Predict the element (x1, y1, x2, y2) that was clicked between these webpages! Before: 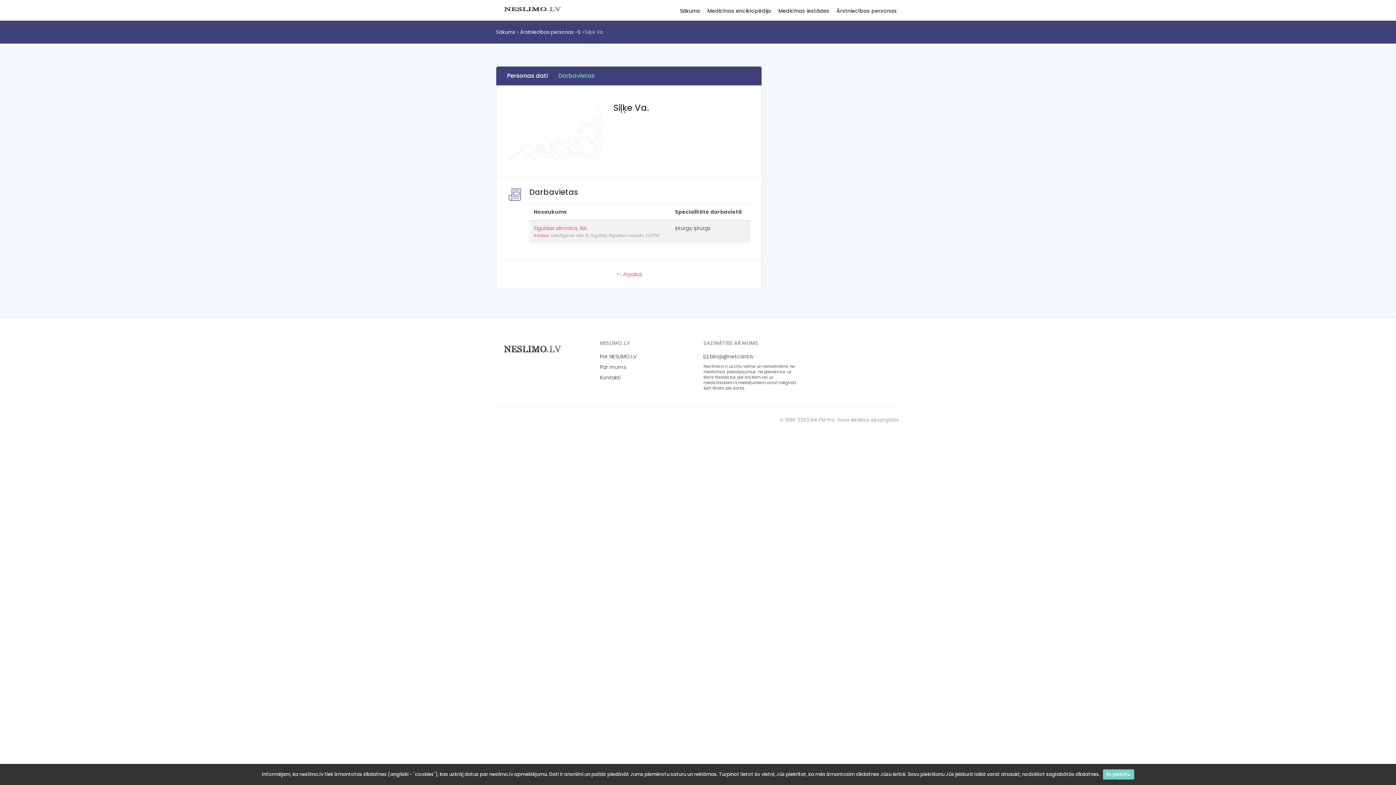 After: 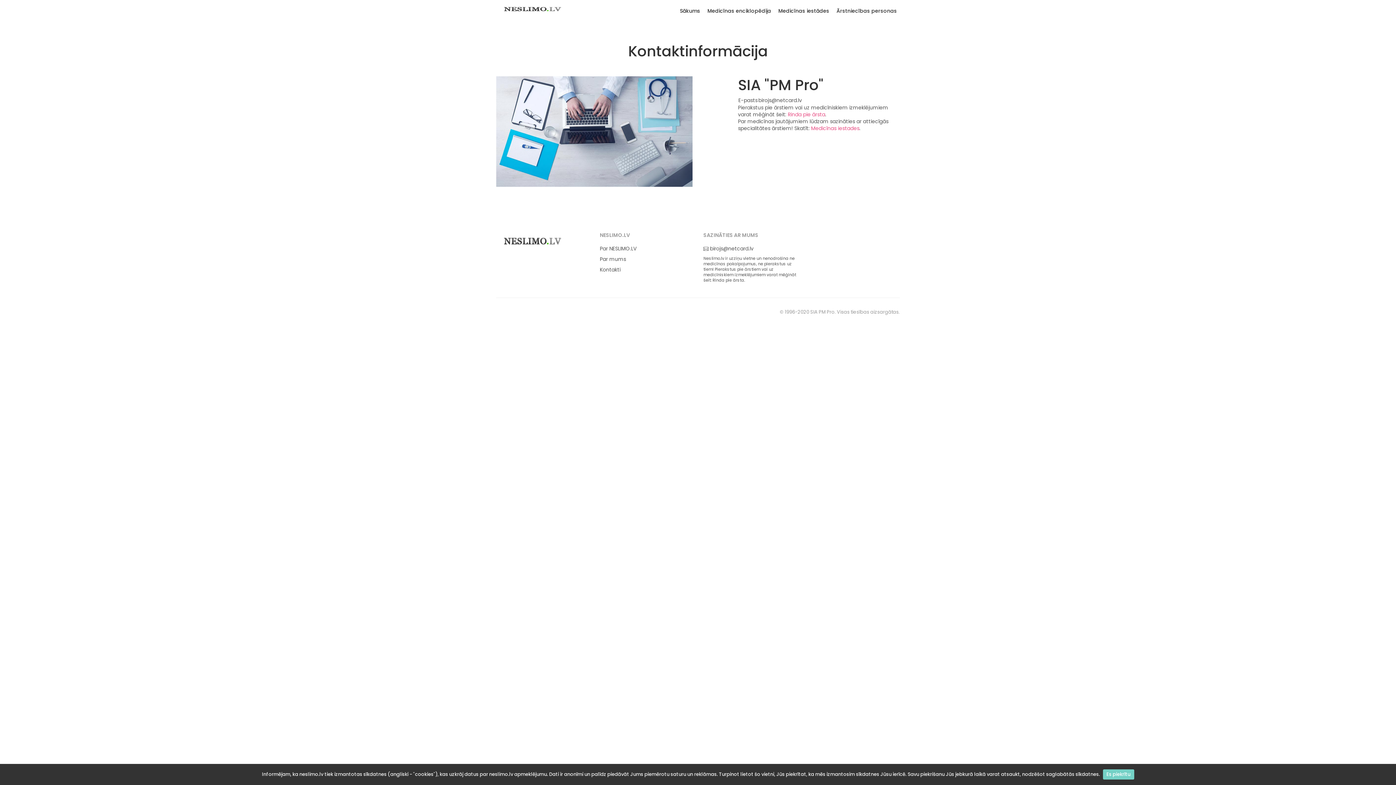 Action: label: Kontakti bbox: (600, 374, 620, 381)